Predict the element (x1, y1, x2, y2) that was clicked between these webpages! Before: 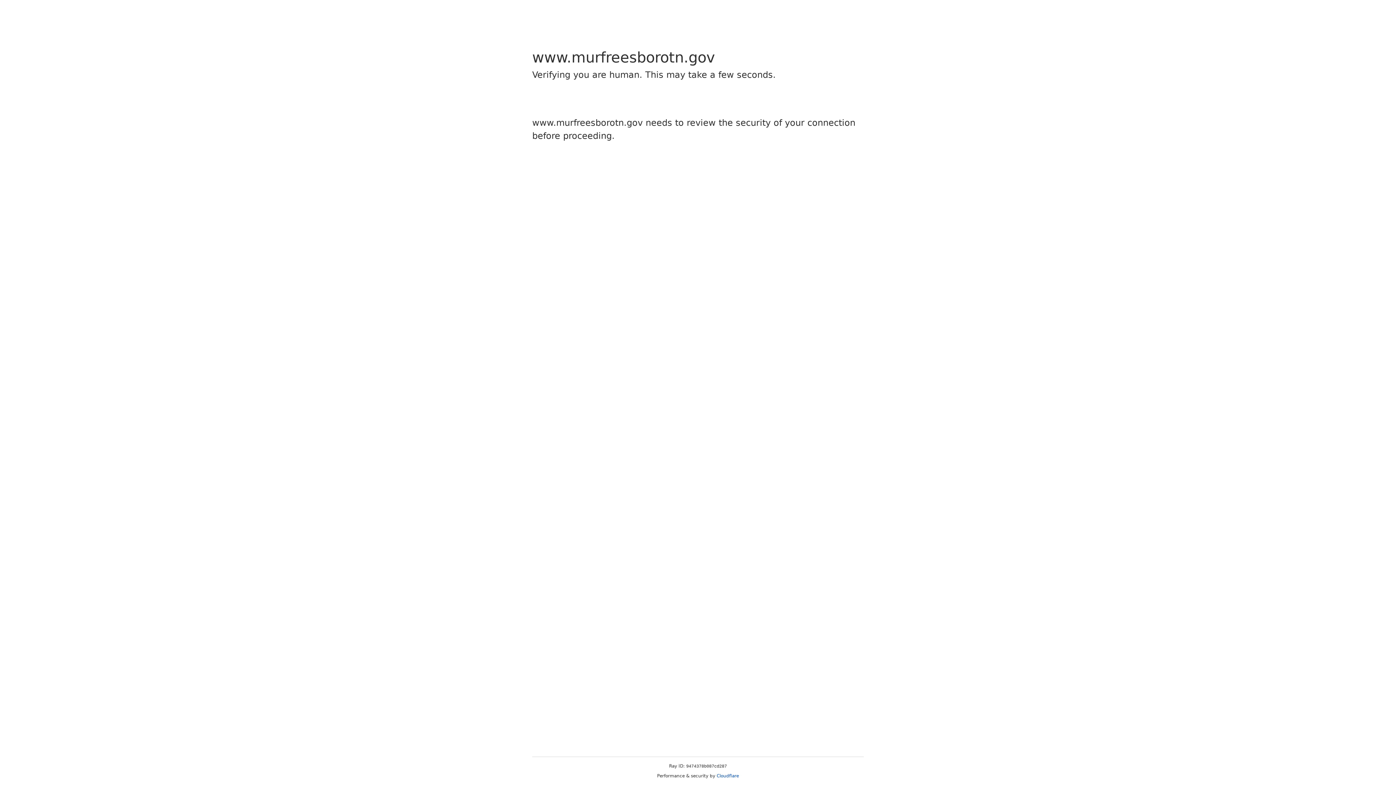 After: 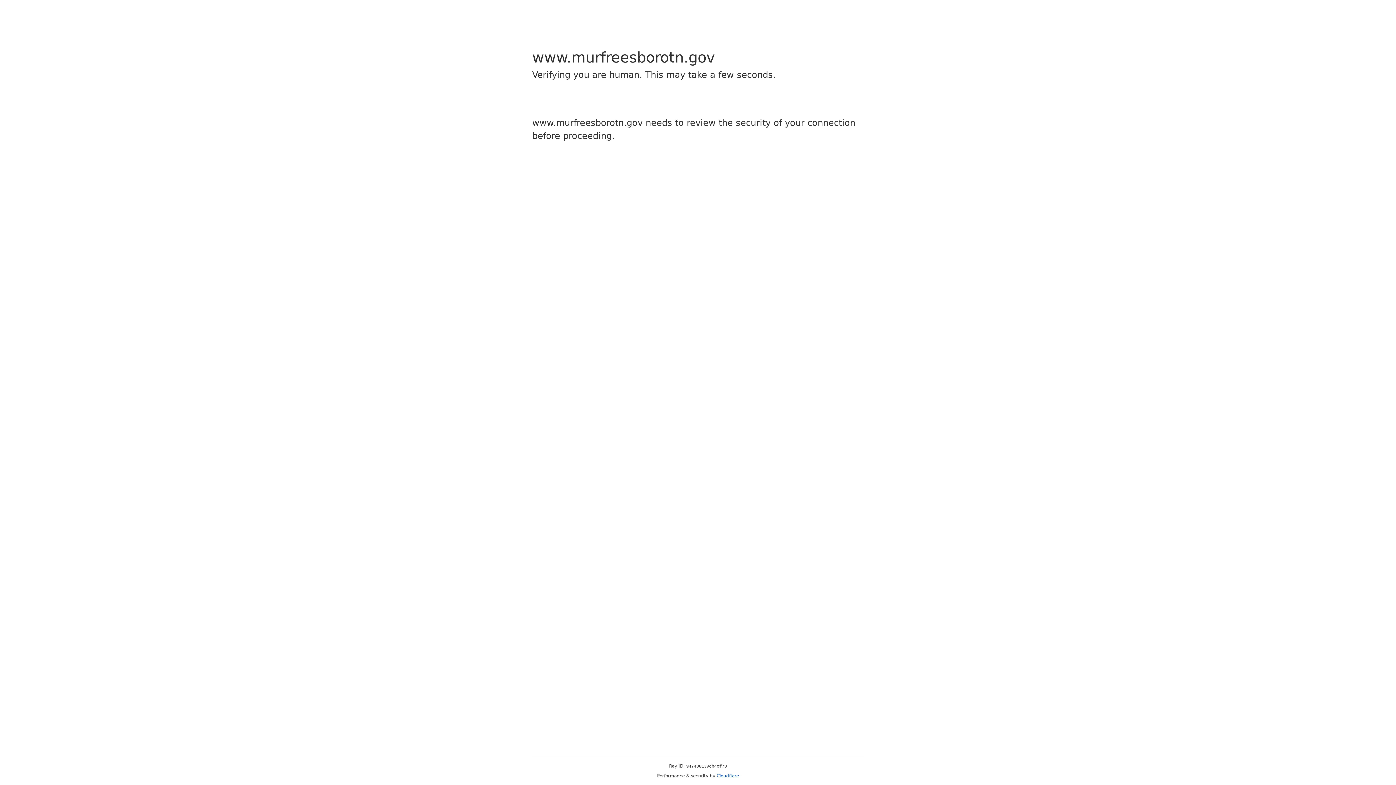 Action: label: Cloudflare bbox: (716, 773, 739, 778)